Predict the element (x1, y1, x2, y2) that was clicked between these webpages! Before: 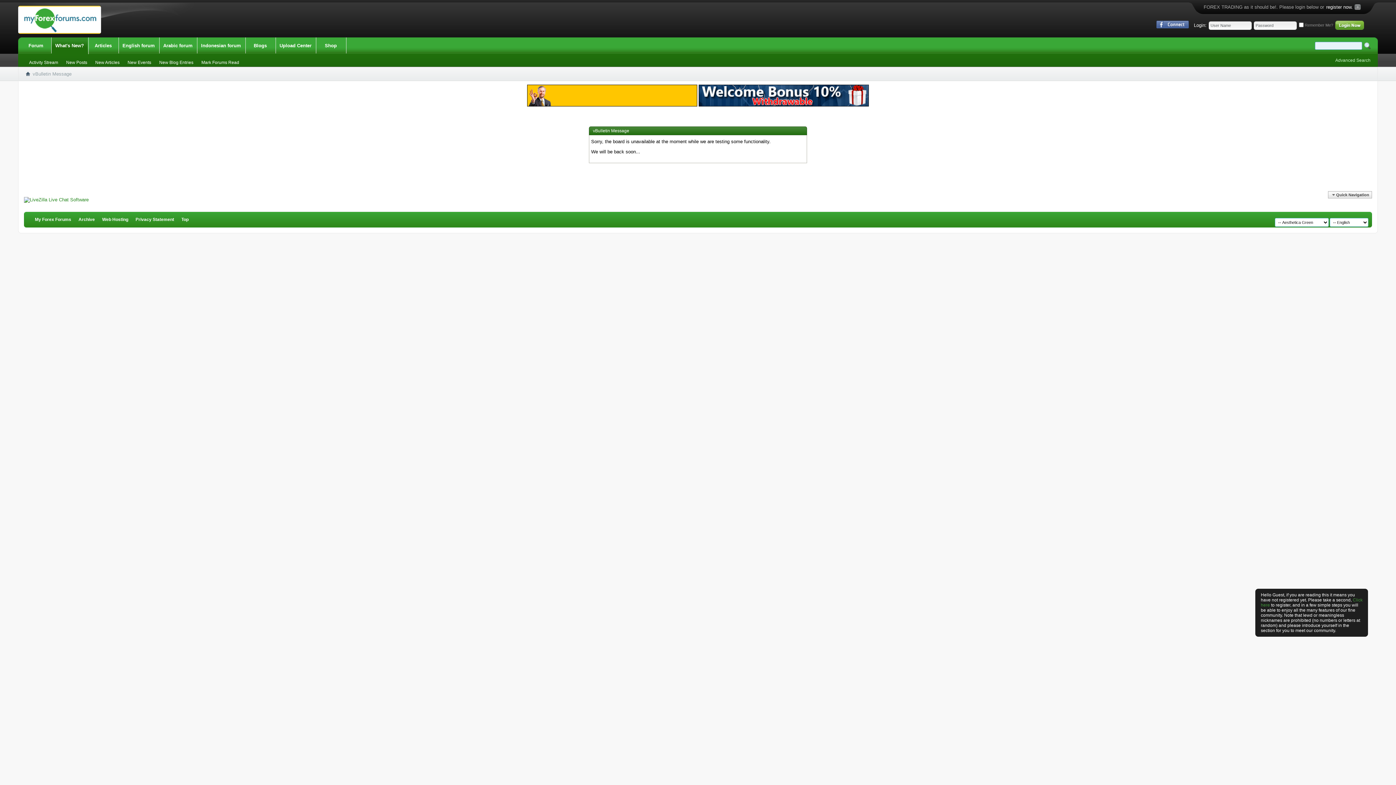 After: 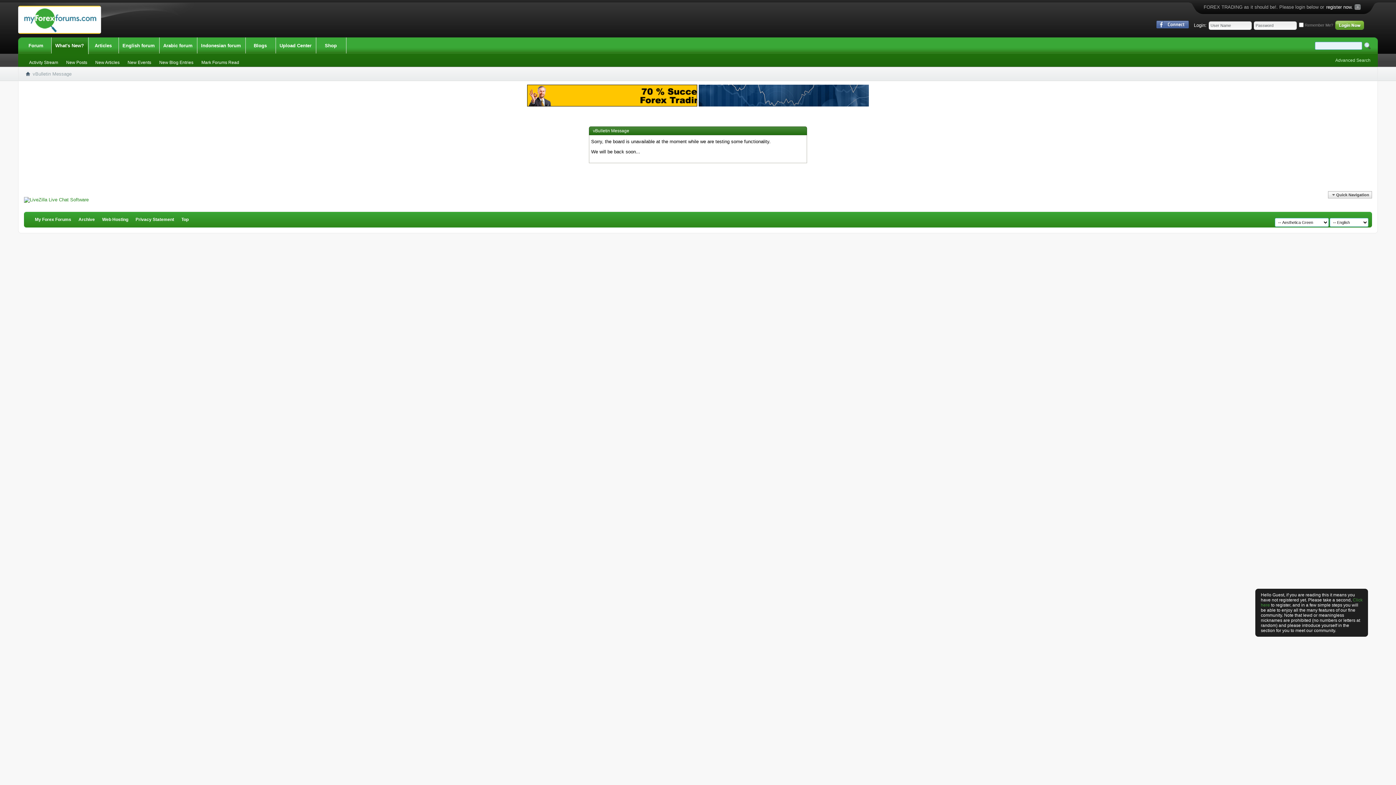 Action: bbox: (698, 102, 869, 107)